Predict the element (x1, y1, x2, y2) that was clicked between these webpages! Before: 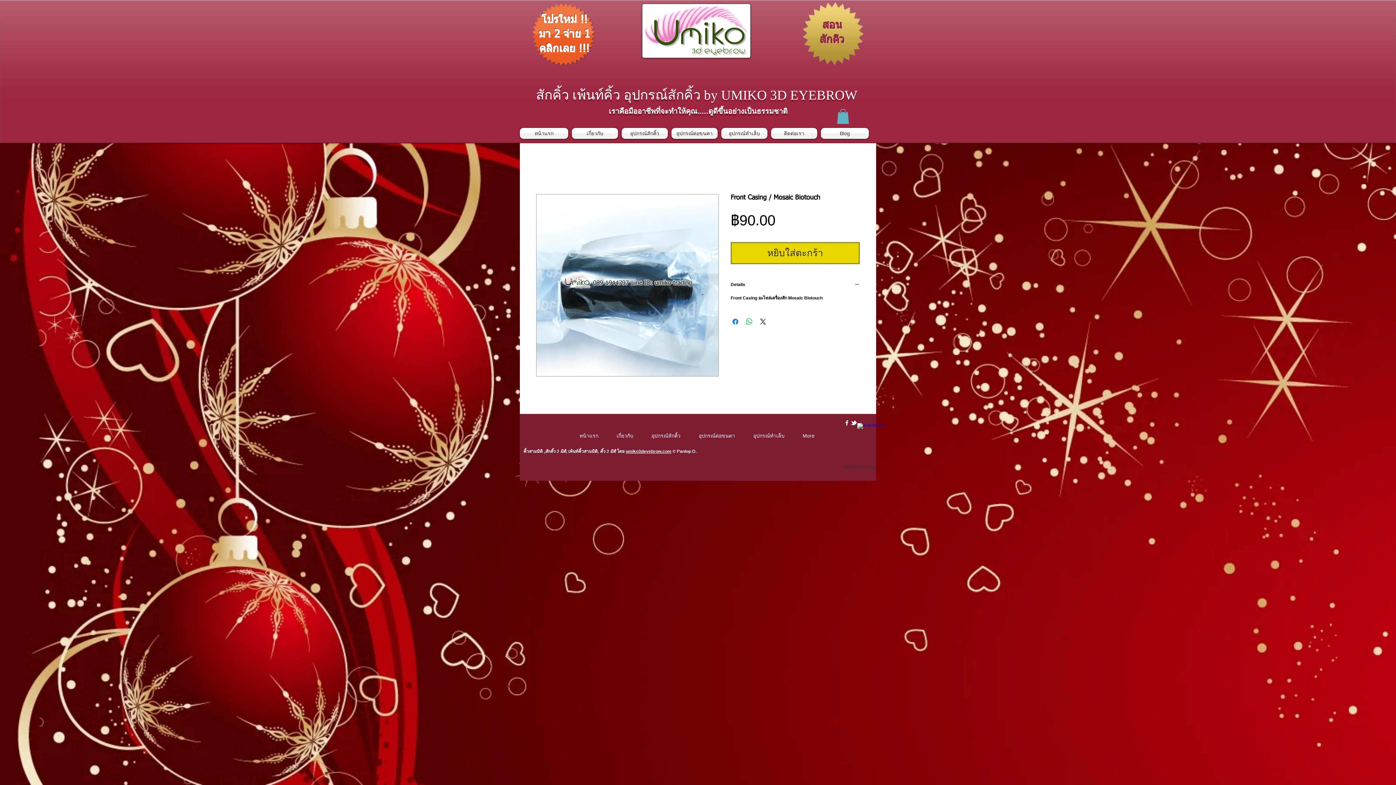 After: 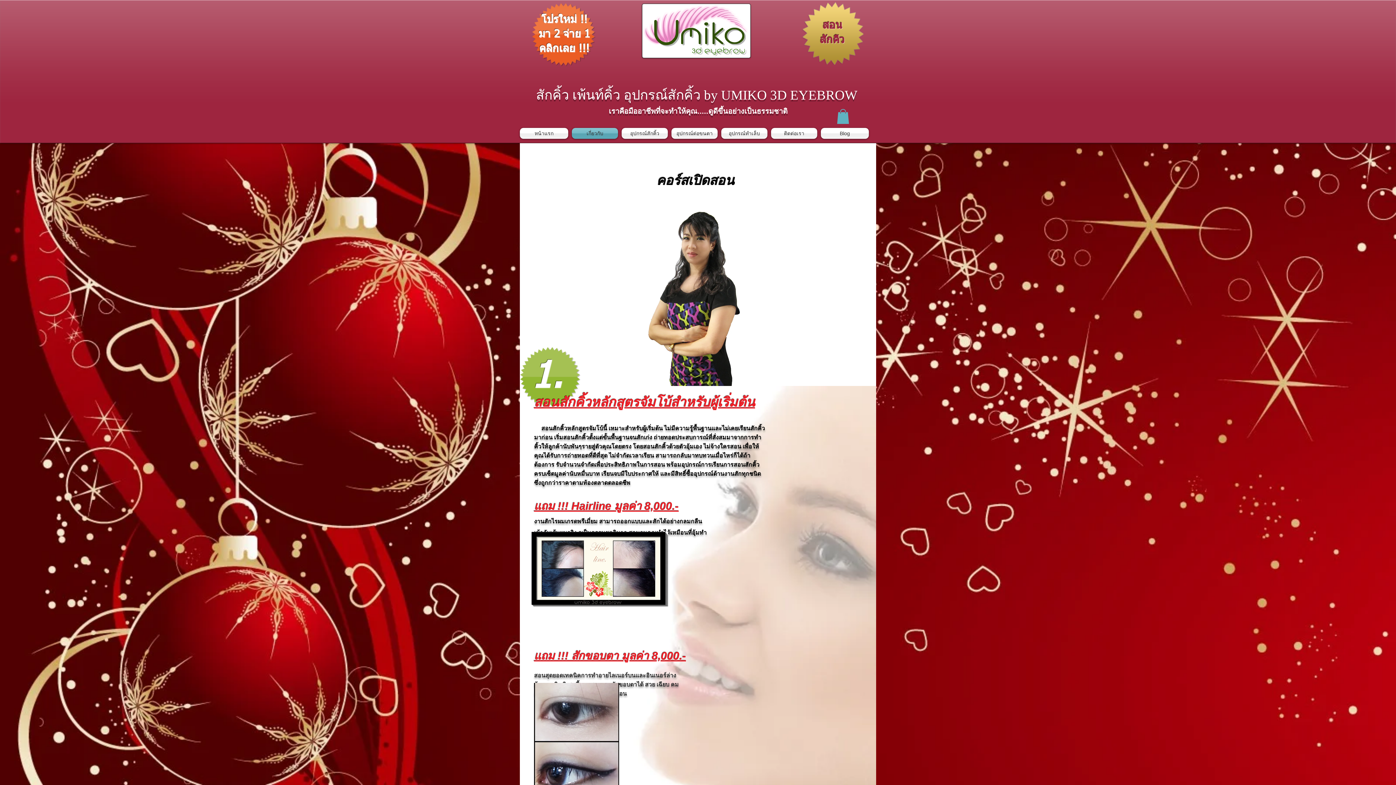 Action: bbox: (822, 20, 842, 31) label: สอน